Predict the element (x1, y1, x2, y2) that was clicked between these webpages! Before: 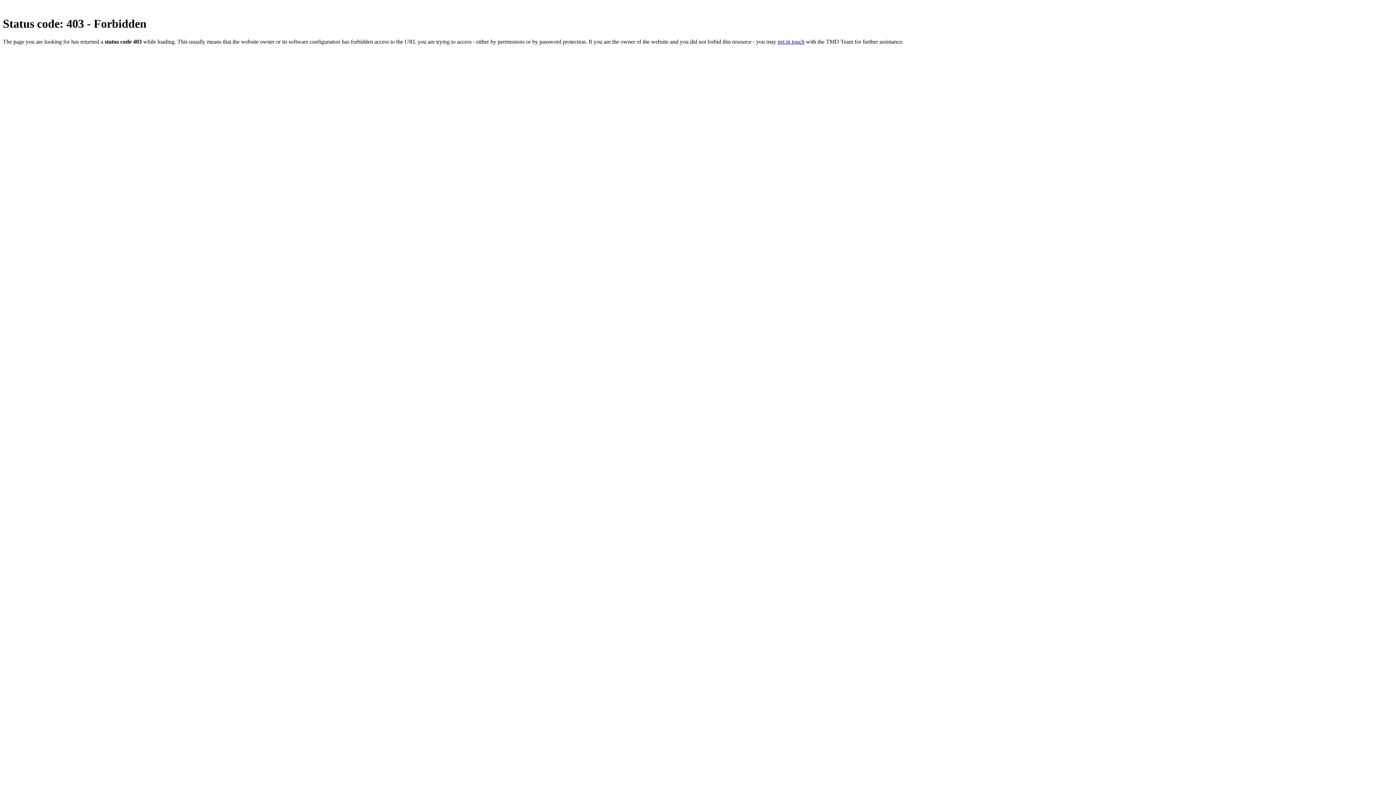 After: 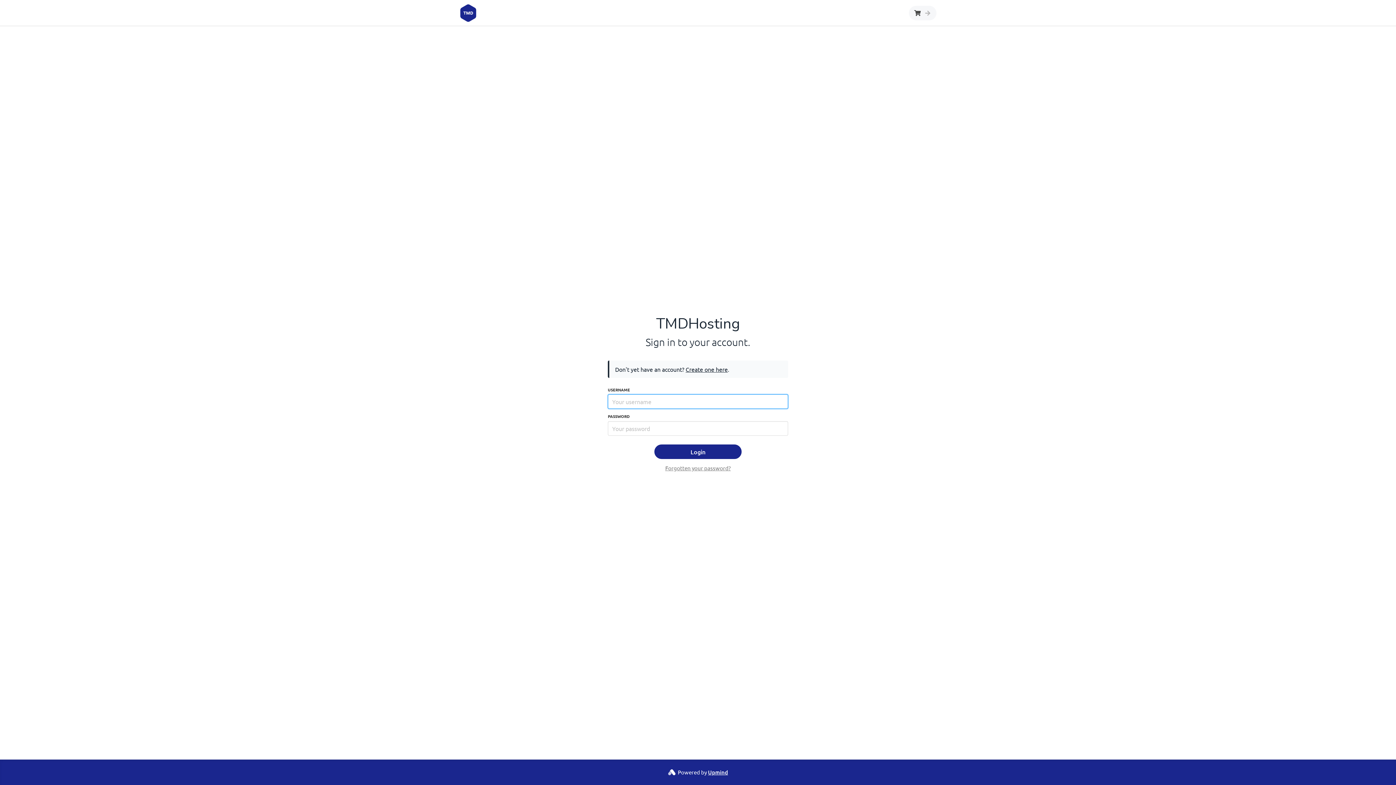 Action: label: get in touch bbox: (777, 38, 804, 44)